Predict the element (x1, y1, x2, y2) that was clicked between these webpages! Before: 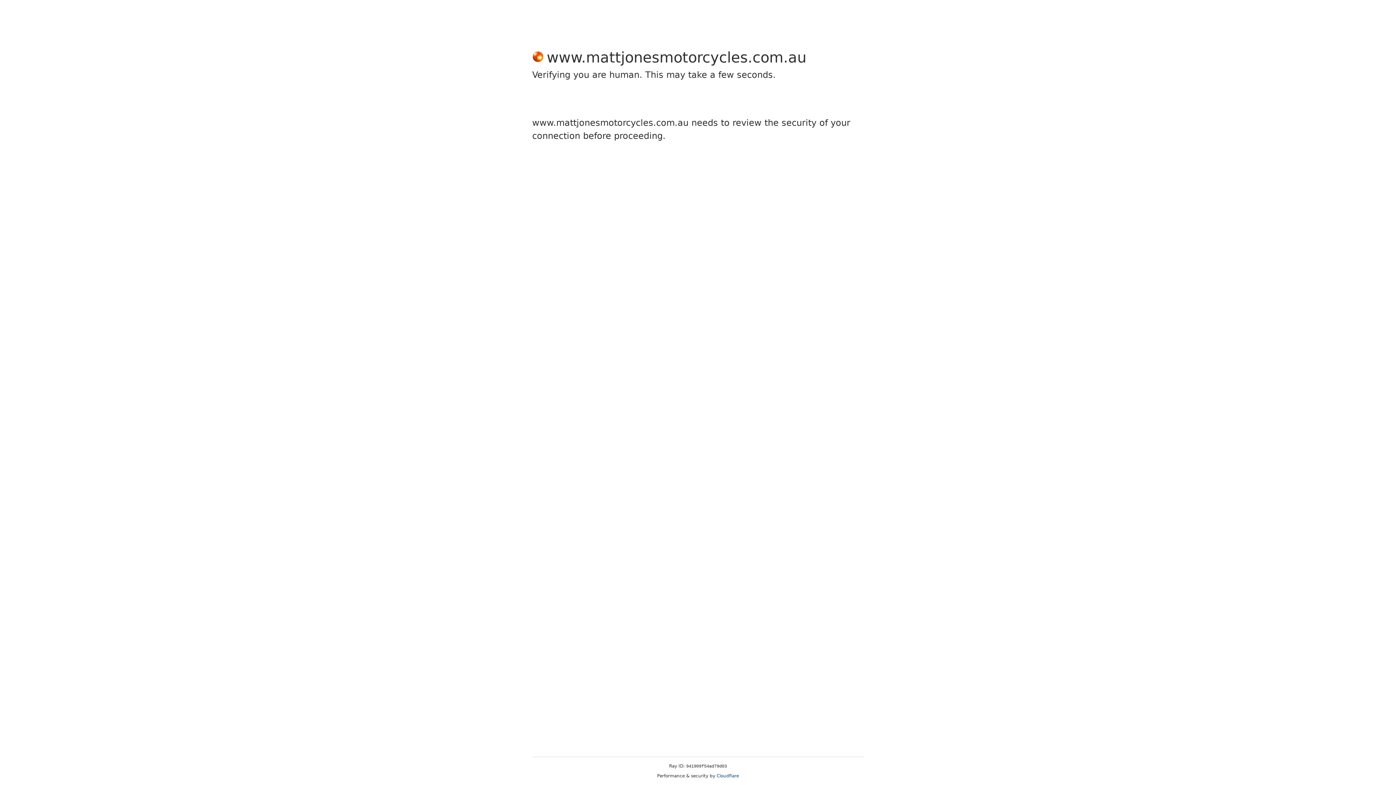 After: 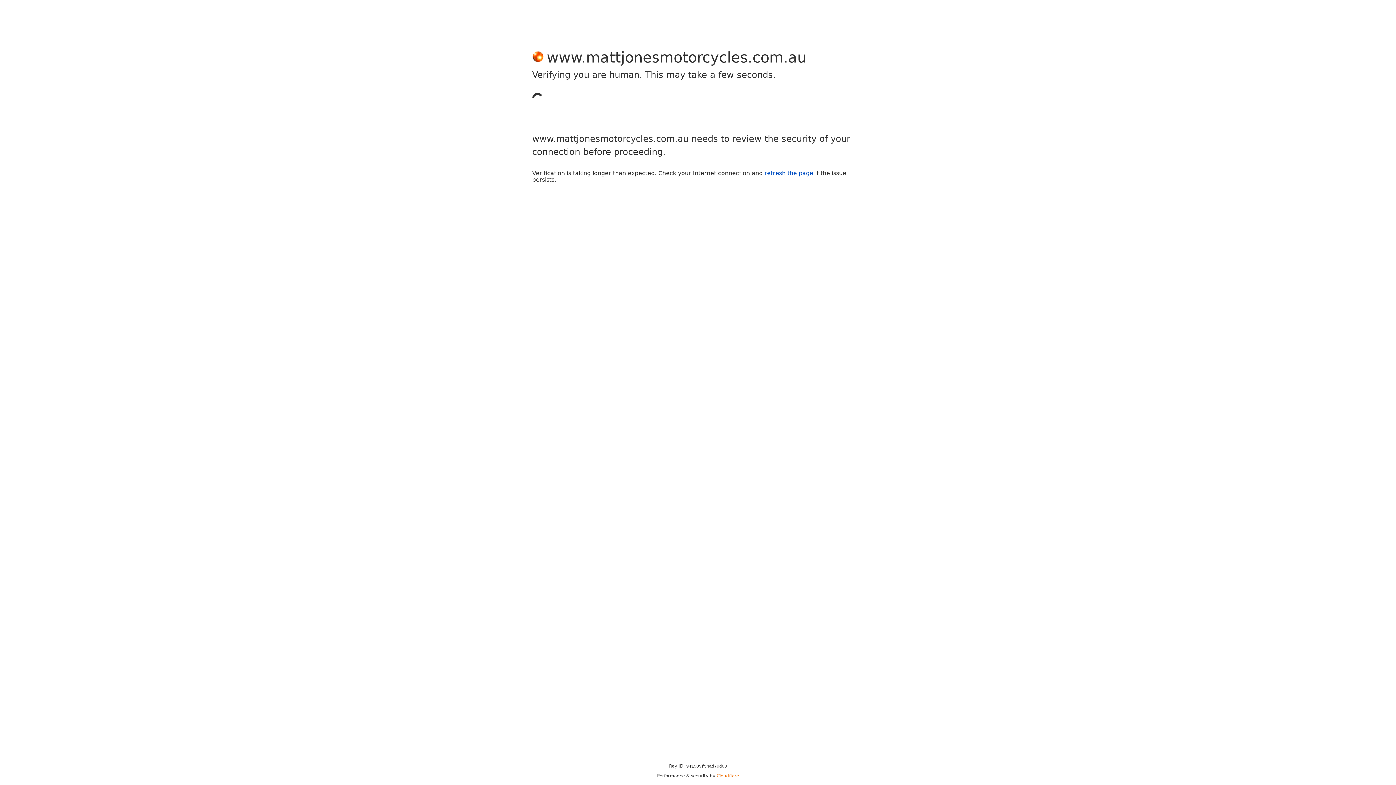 Action: label: Cloudflare bbox: (716, 773, 739, 778)